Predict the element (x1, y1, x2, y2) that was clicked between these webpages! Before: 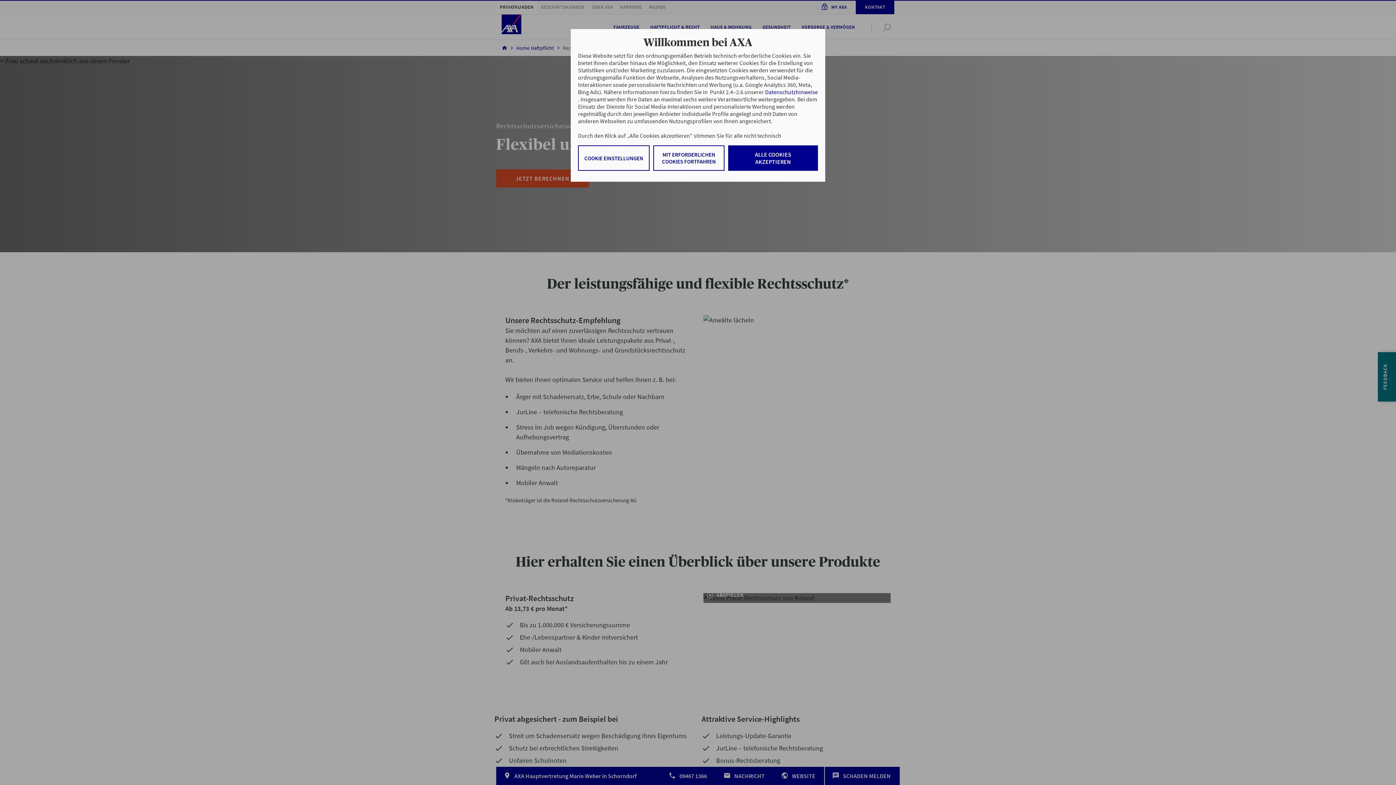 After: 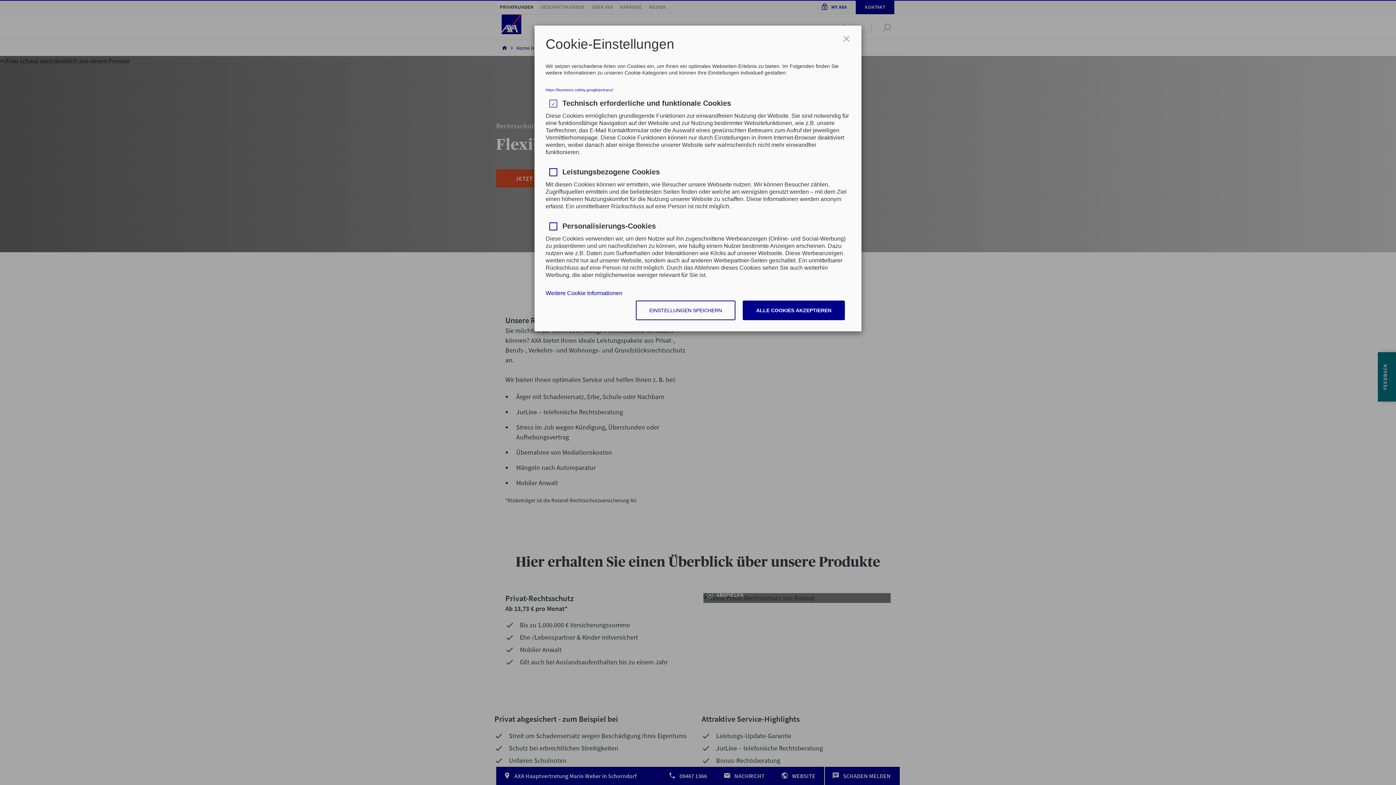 Action: label: COOKIE EINSTELLUNGEN bbox: (578, 145, 649, 170)